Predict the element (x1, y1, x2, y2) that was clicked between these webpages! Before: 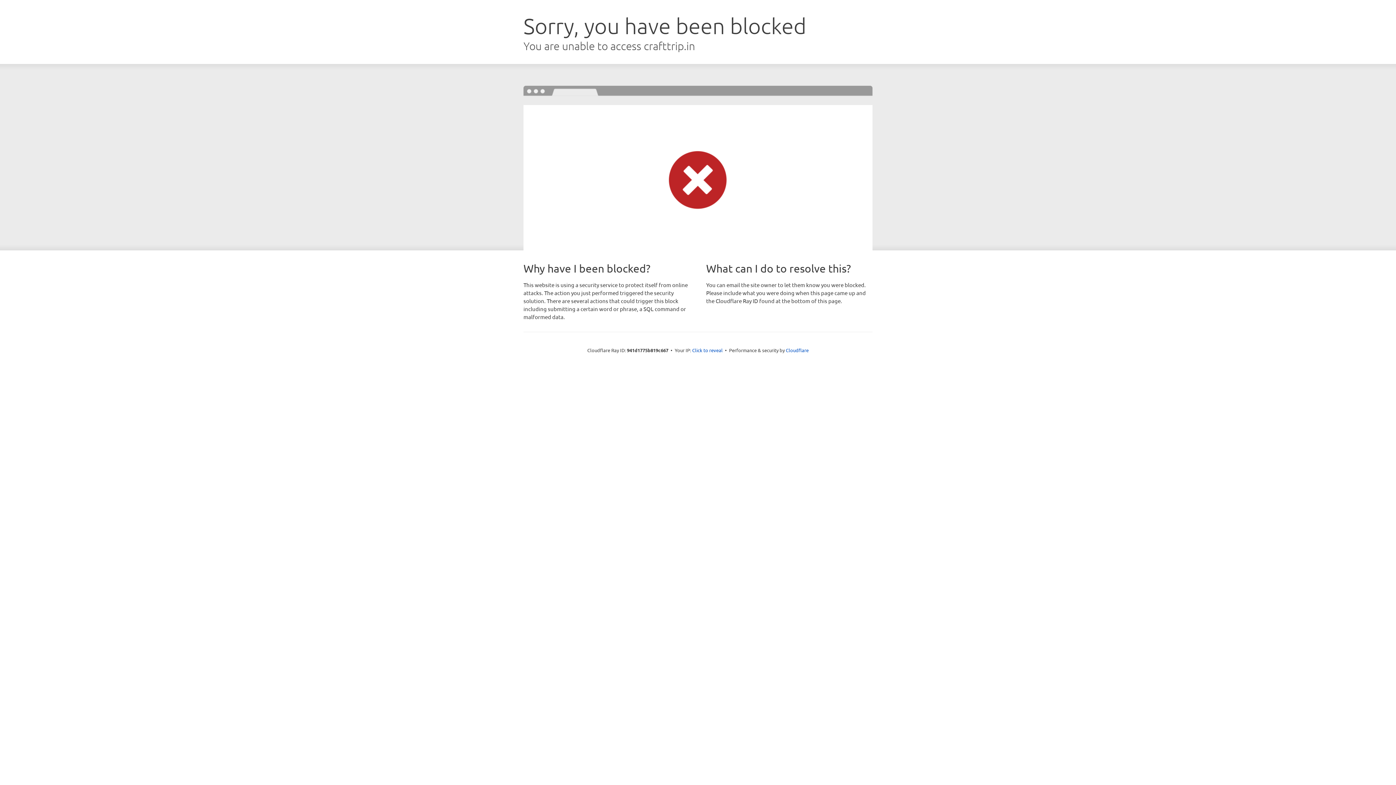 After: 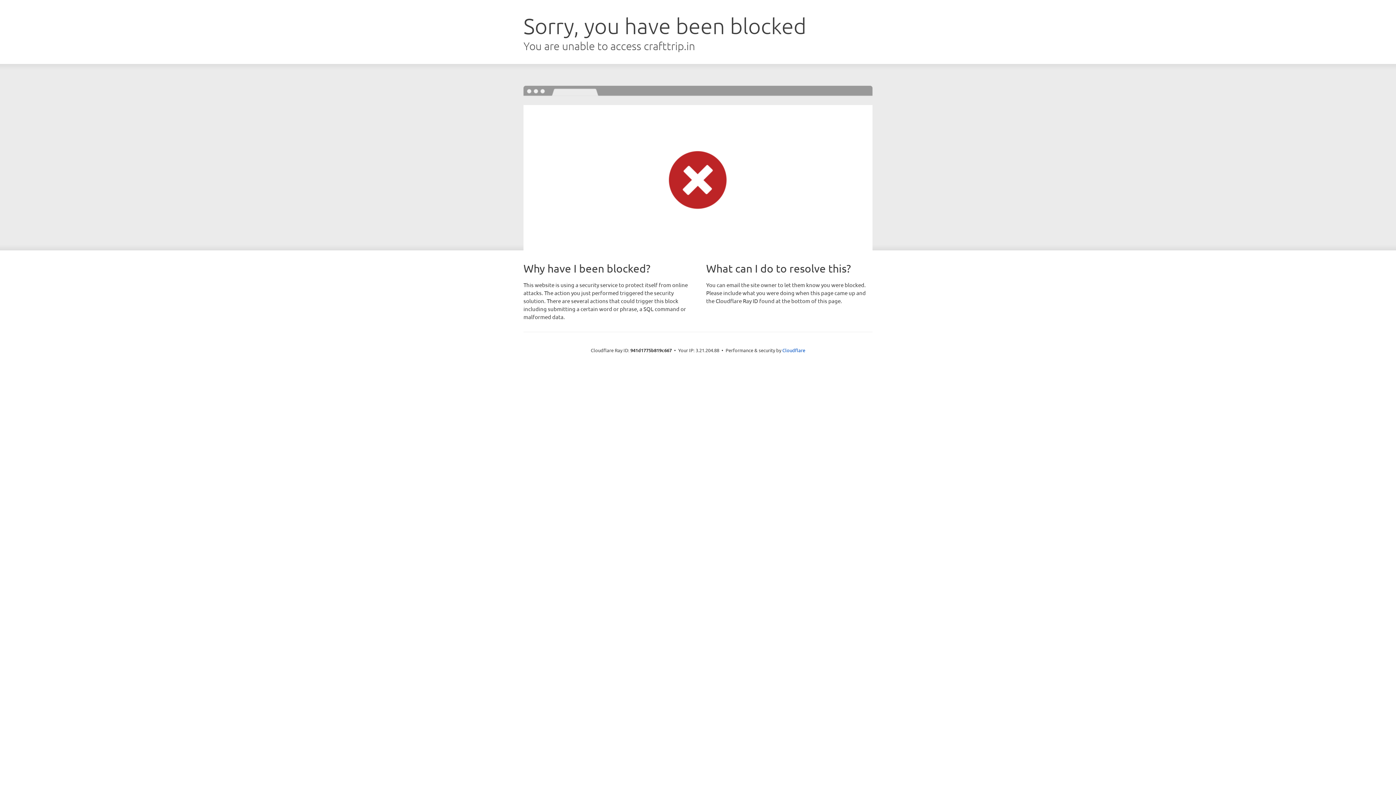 Action: label: Click to reveal bbox: (692, 346, 722, 353)